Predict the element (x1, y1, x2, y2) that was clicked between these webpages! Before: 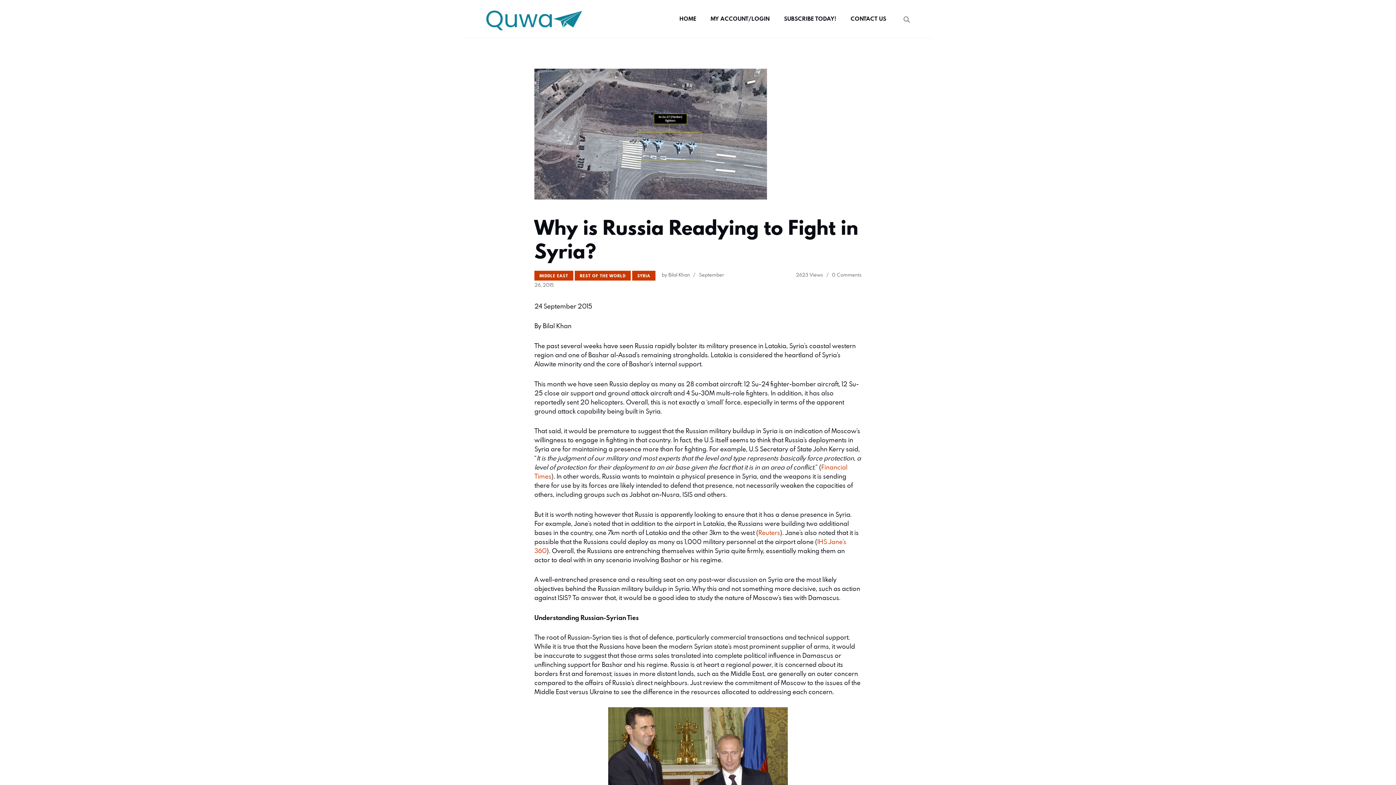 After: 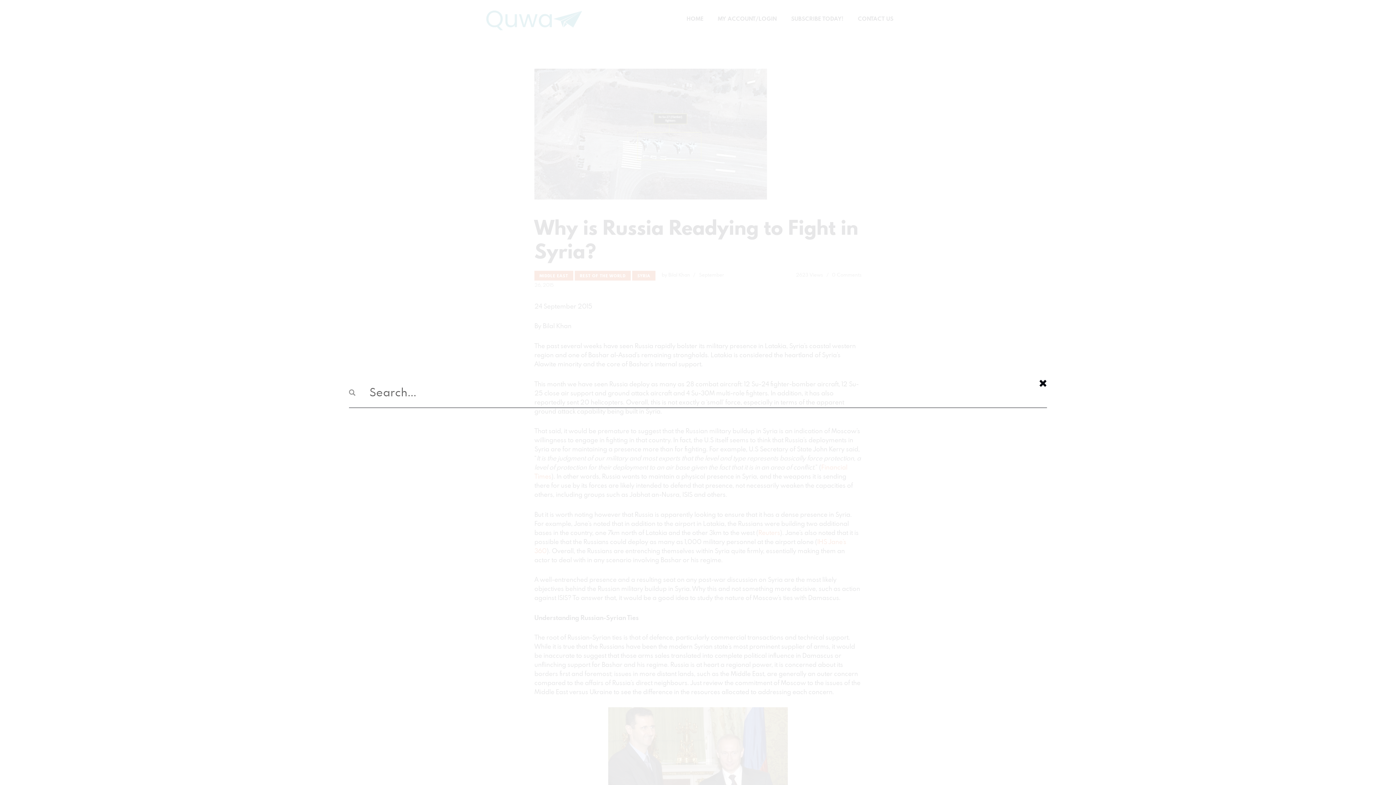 Action: bbox: (903, 13, 910, 25)